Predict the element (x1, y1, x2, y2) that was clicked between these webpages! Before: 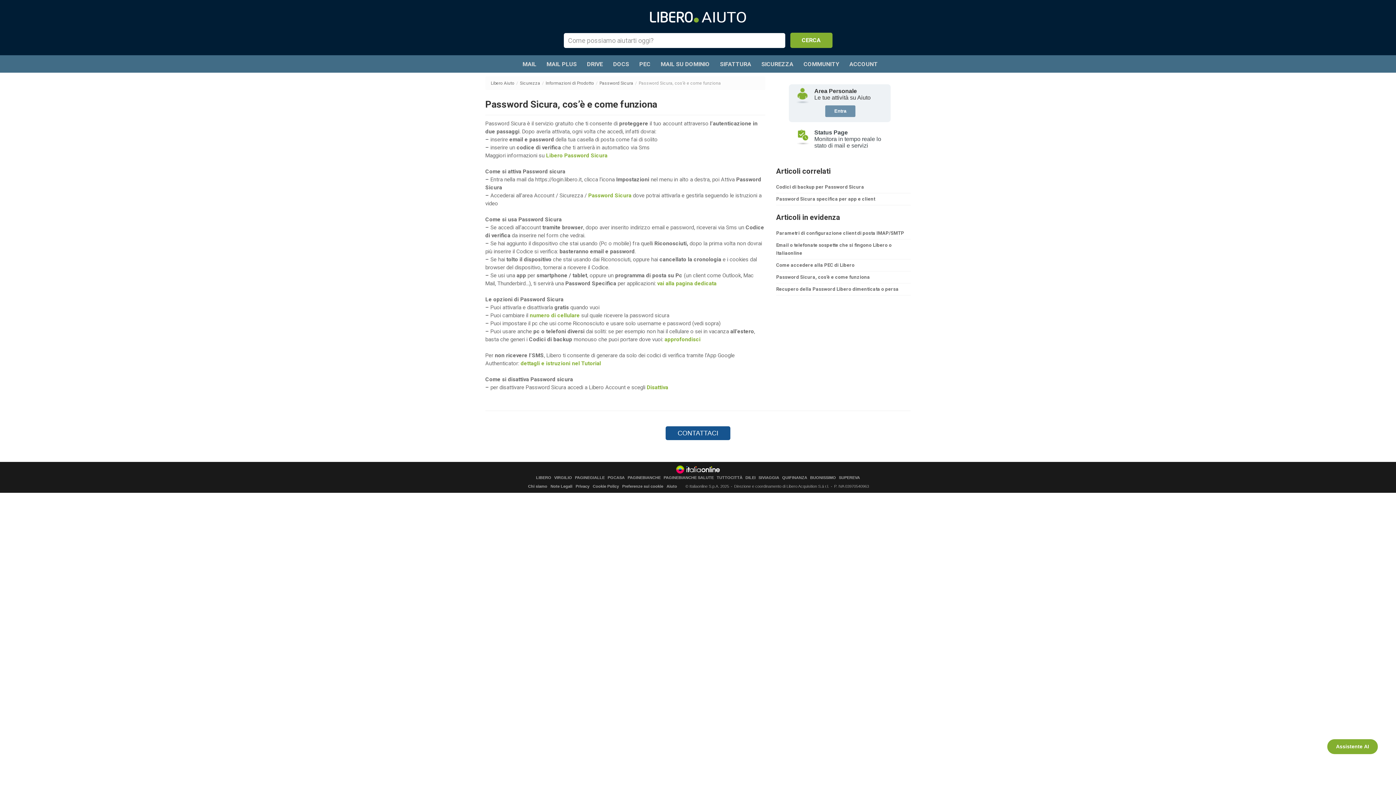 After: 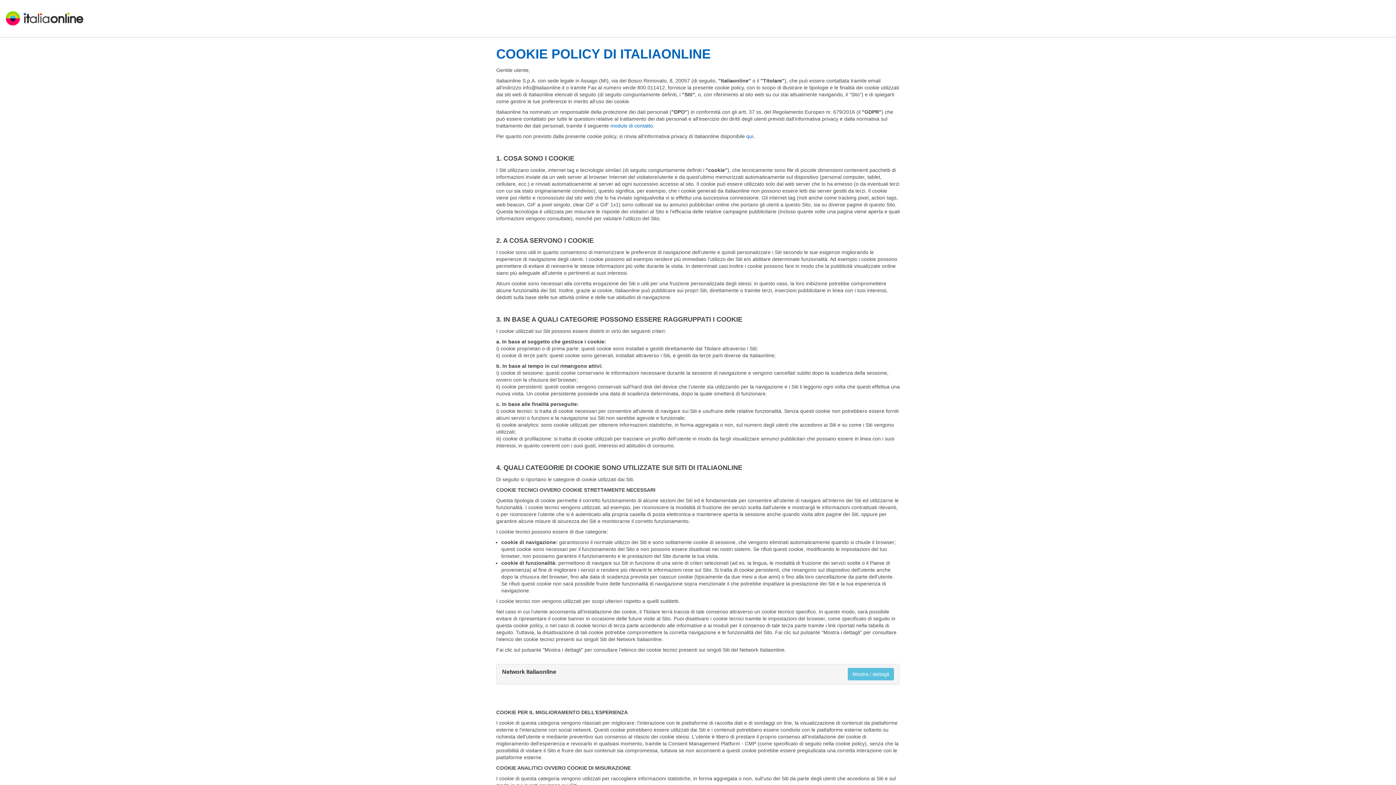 Action: label: Cookie Policy bbox: (592, 484, 619, 488)